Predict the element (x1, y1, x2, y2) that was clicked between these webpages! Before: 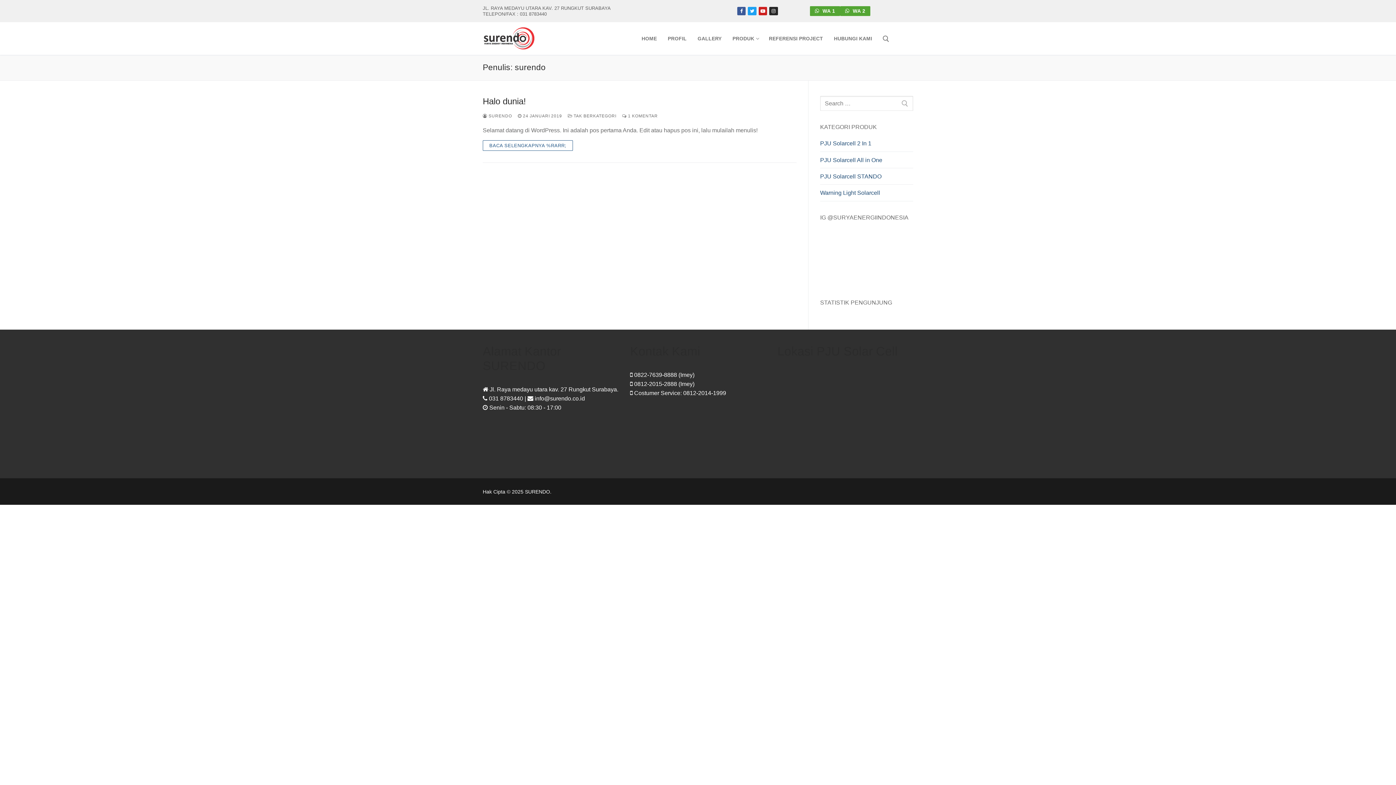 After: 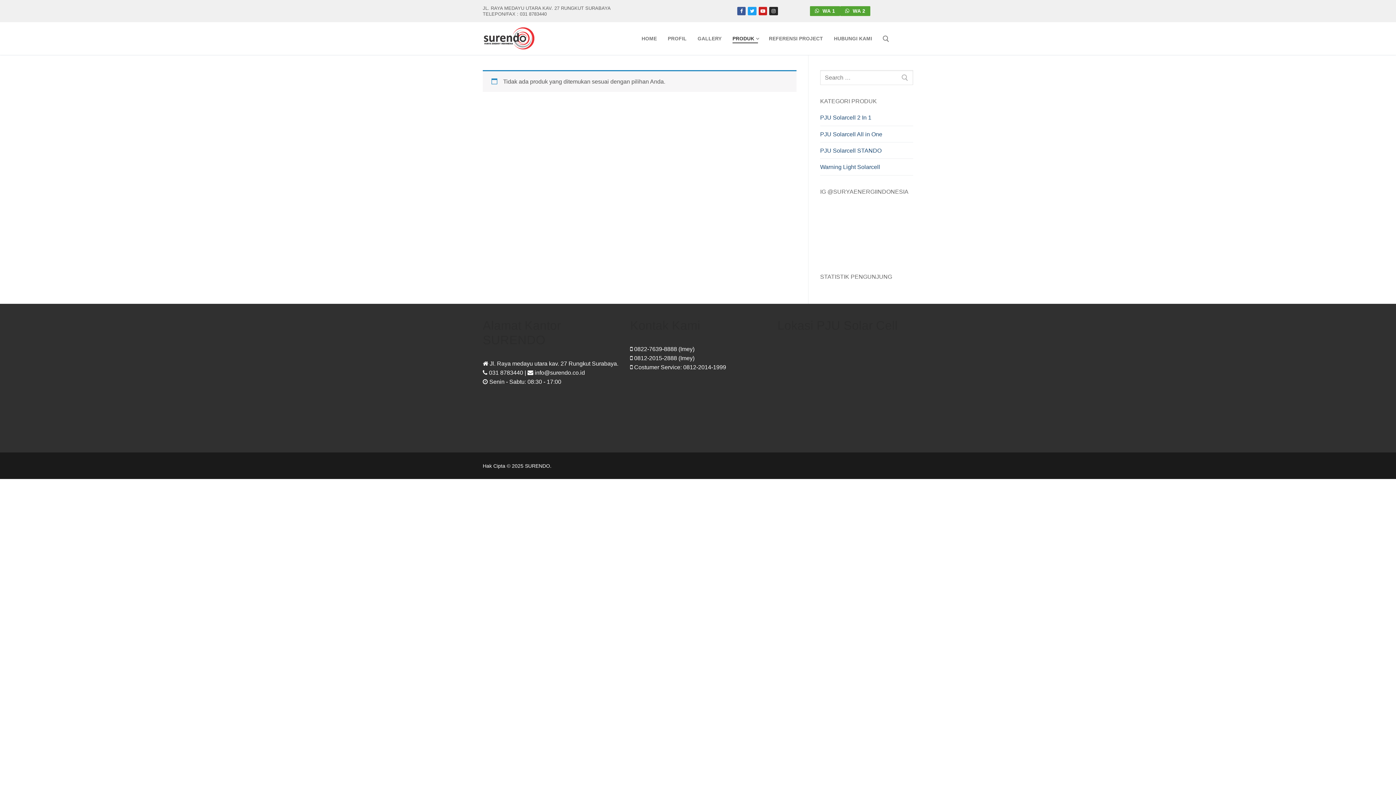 Action: bbox: (820, 188, 913, 201) label: Warning Light Solarcell